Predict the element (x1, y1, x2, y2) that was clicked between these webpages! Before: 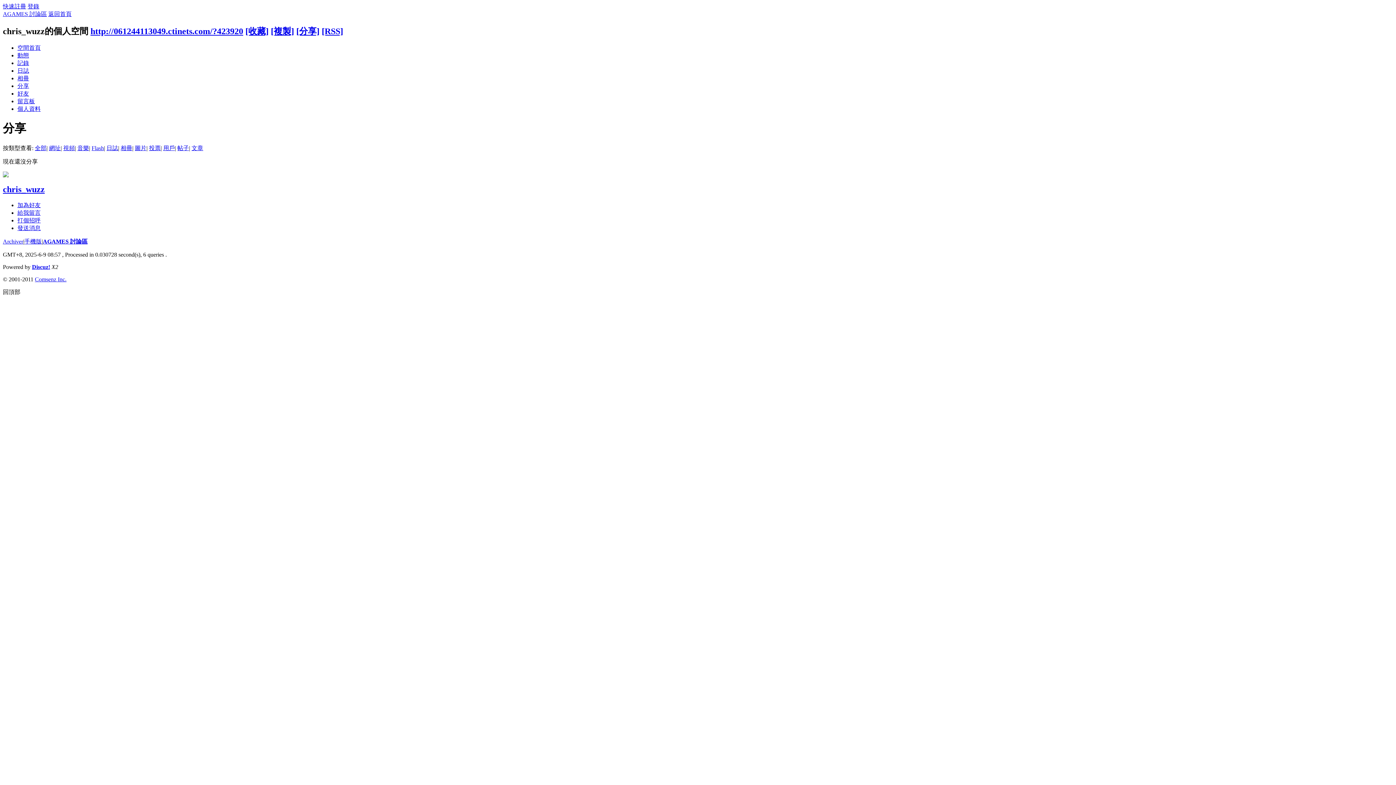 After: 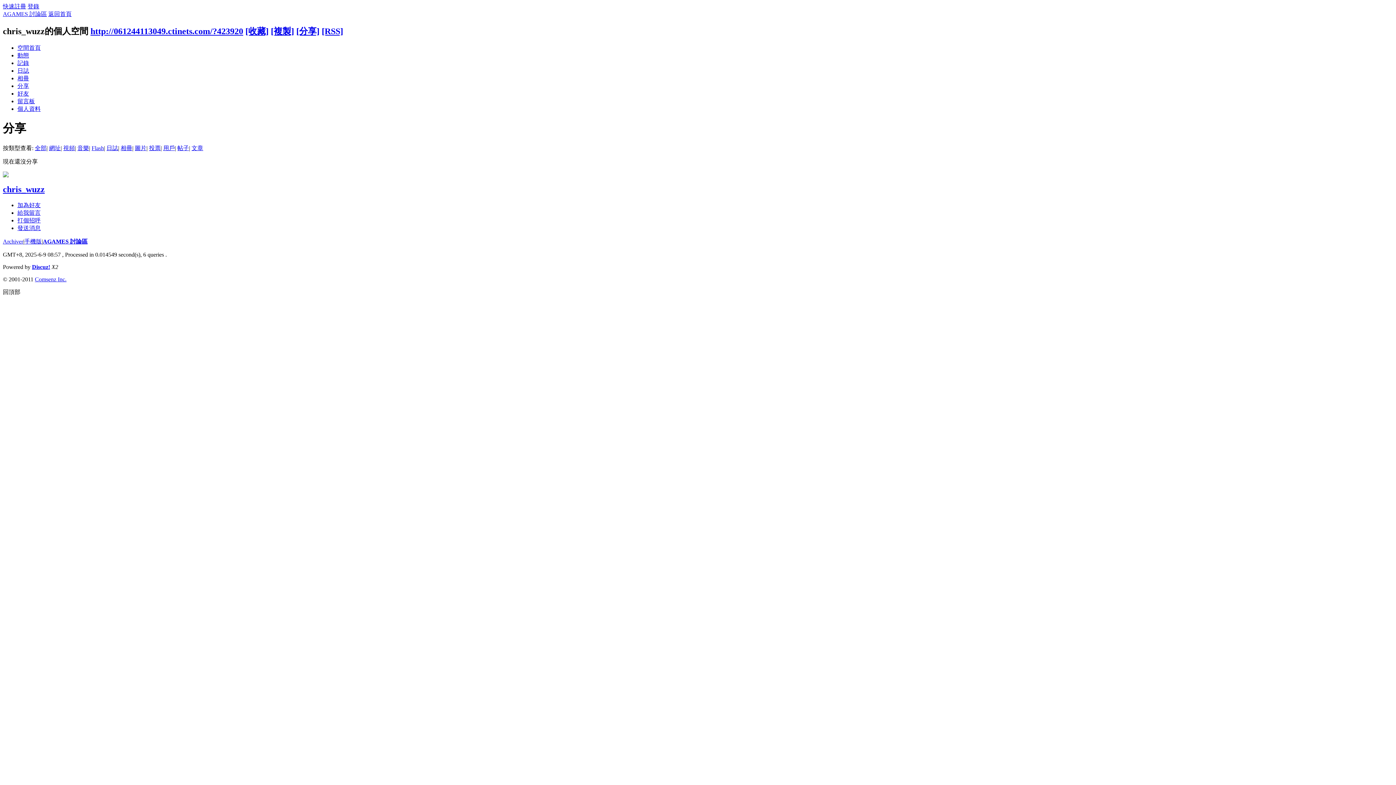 Action: bbox: (191, 144, 203, 151) label: 文章